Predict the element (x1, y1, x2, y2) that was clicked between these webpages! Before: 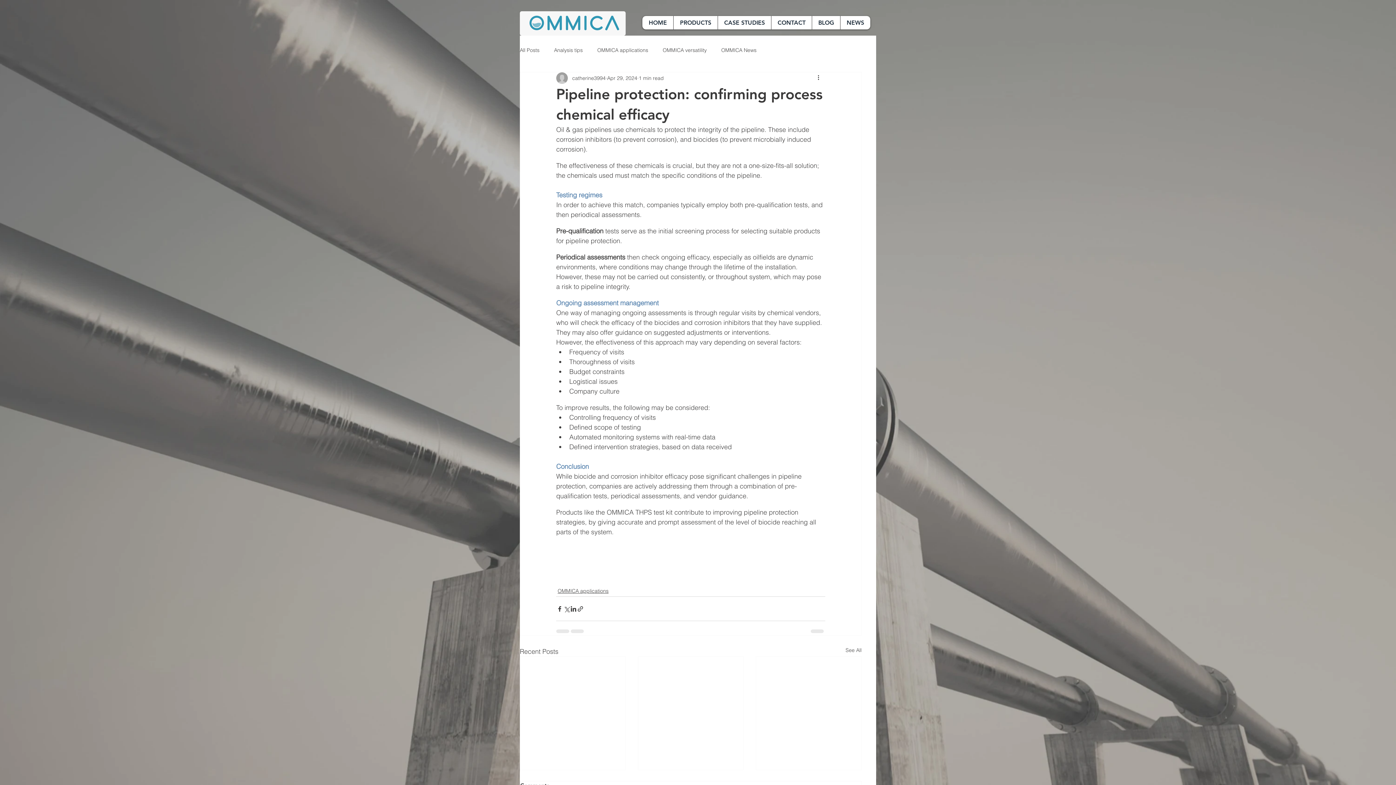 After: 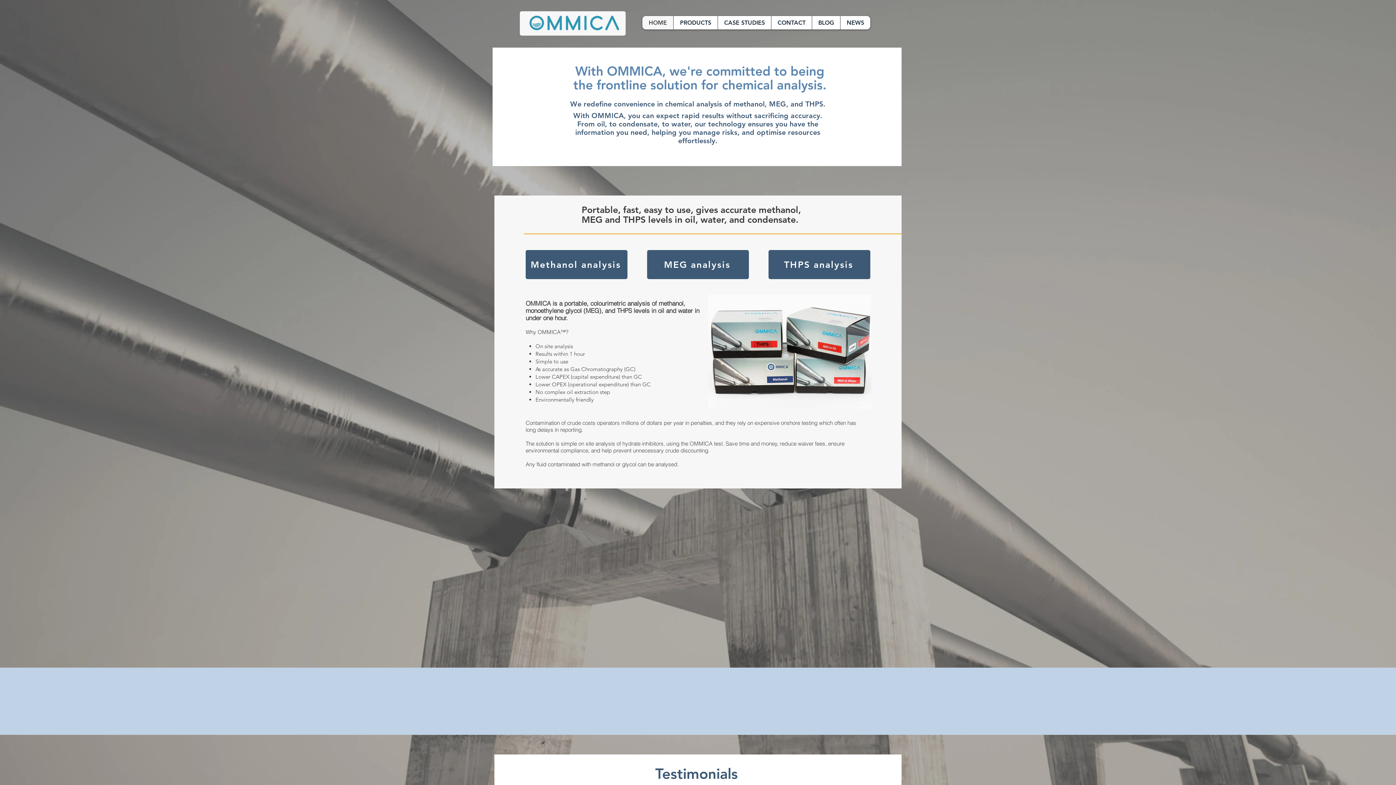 Action: label: HOME bbox: (642, 16, 673, 29)